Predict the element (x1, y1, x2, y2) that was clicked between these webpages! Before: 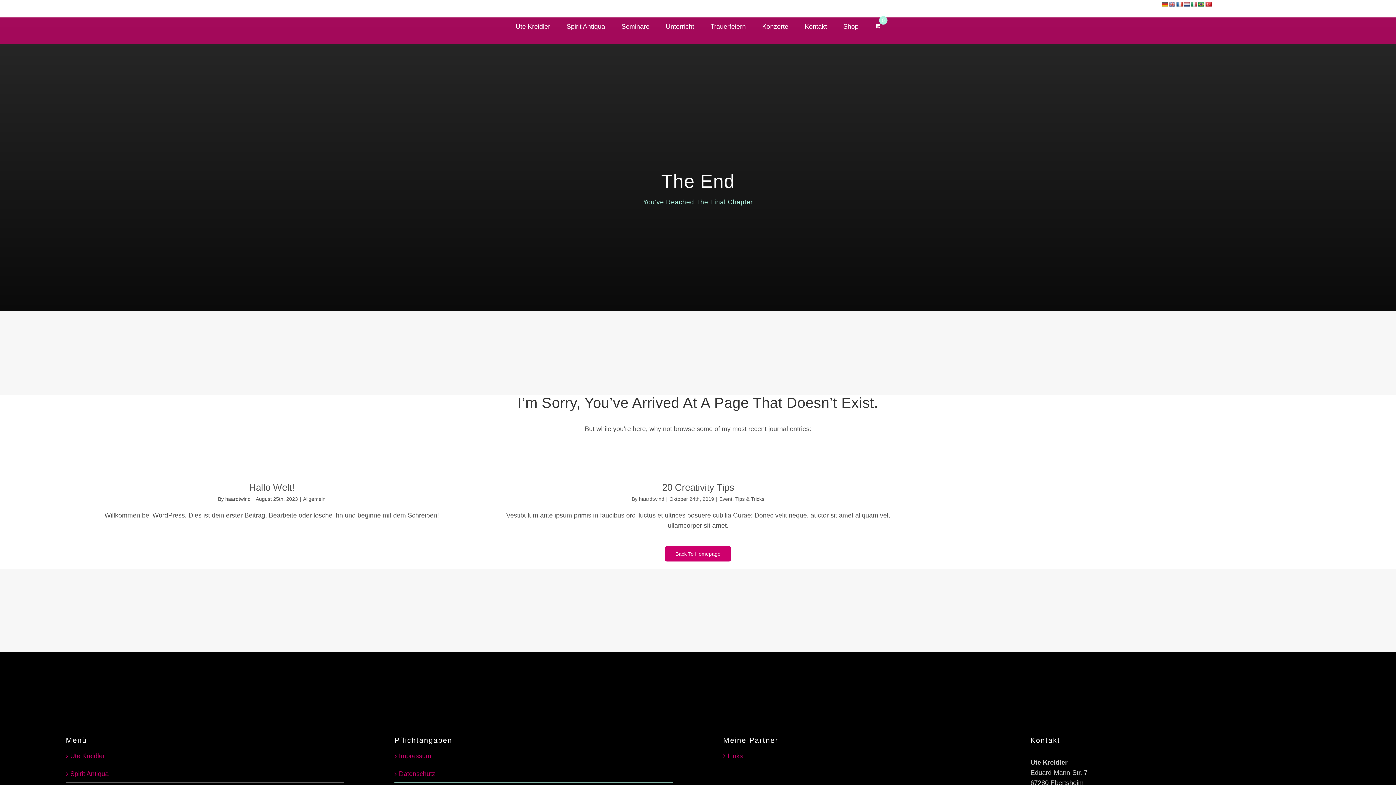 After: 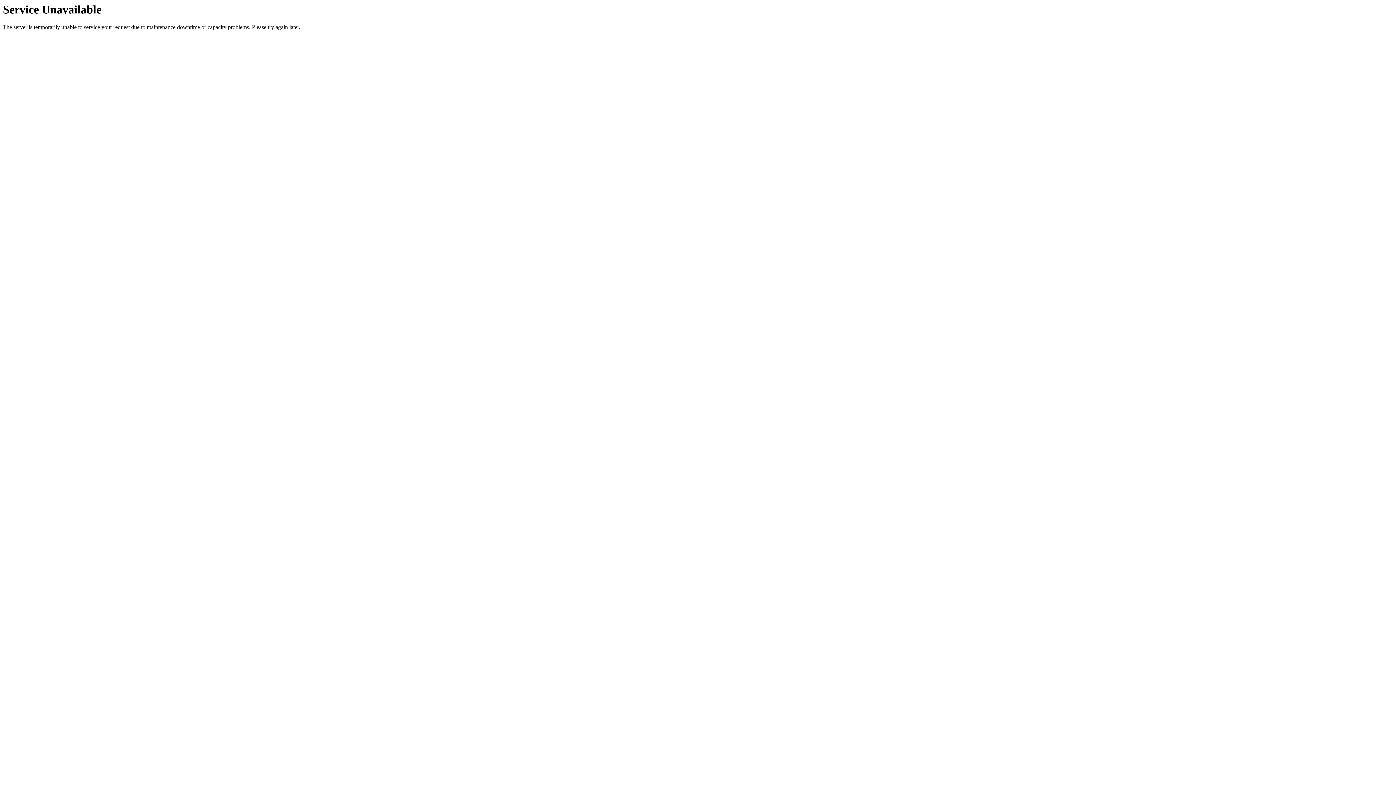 Action: bbox: (666, 17, 694, 33) label: Unterricht